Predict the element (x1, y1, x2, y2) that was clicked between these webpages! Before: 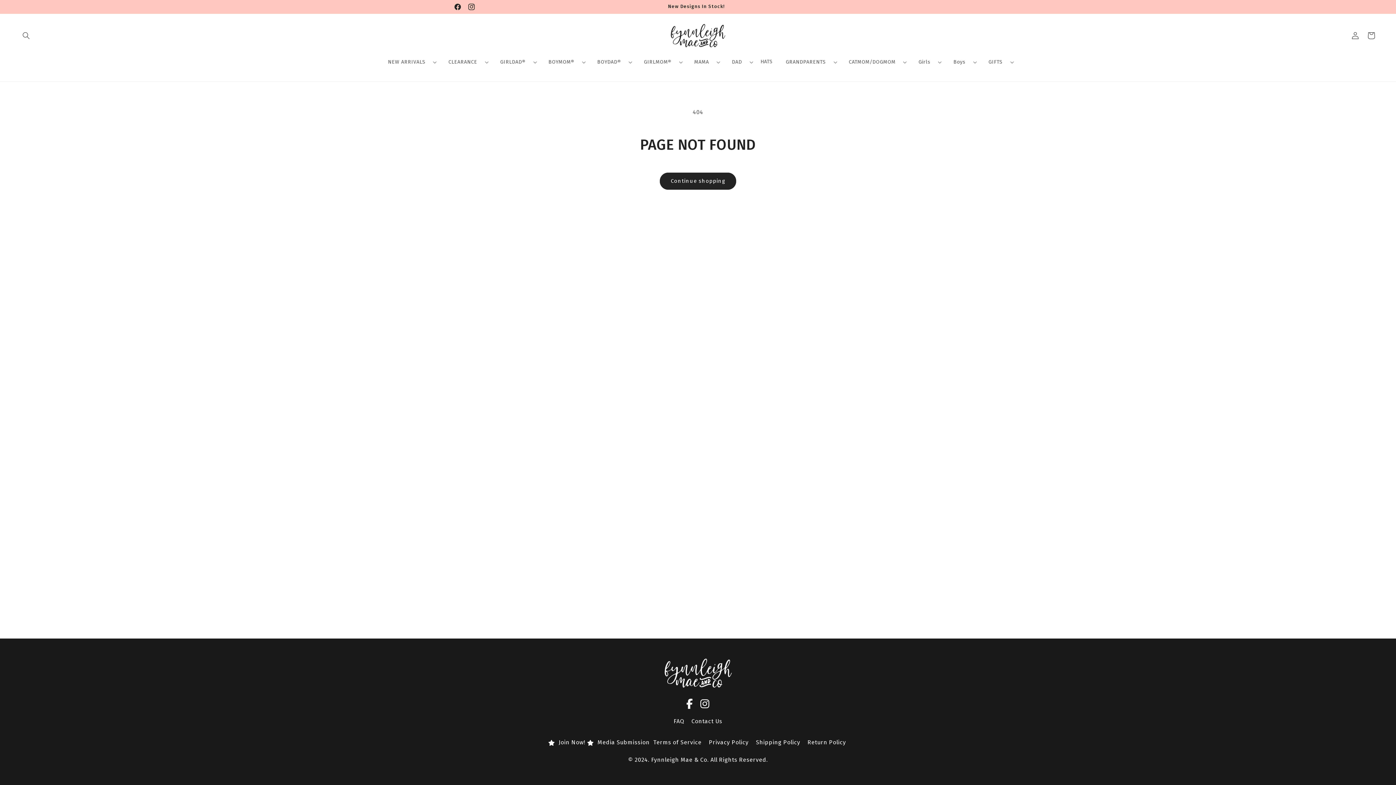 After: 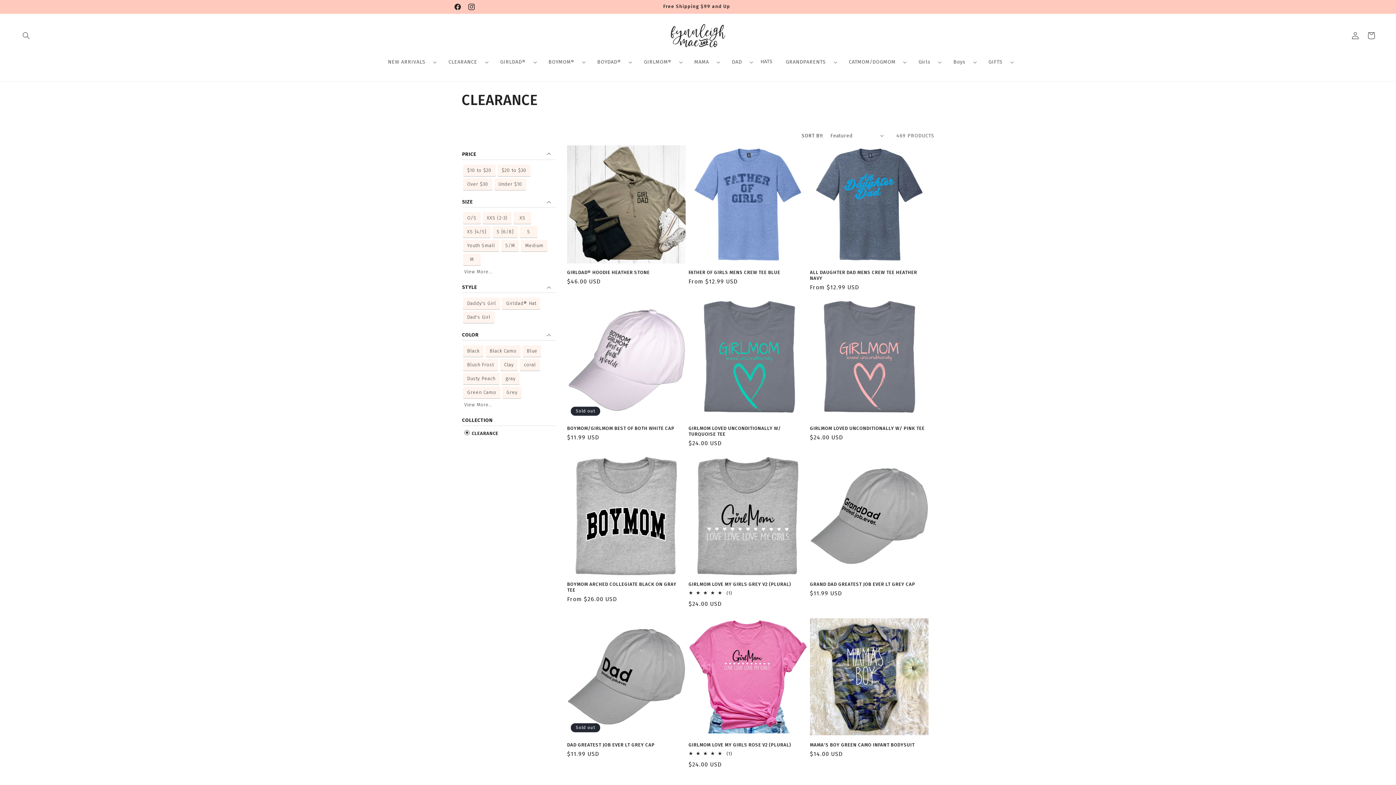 Action: bbox: (444, 54, 481, 69) label: CLEARANCE